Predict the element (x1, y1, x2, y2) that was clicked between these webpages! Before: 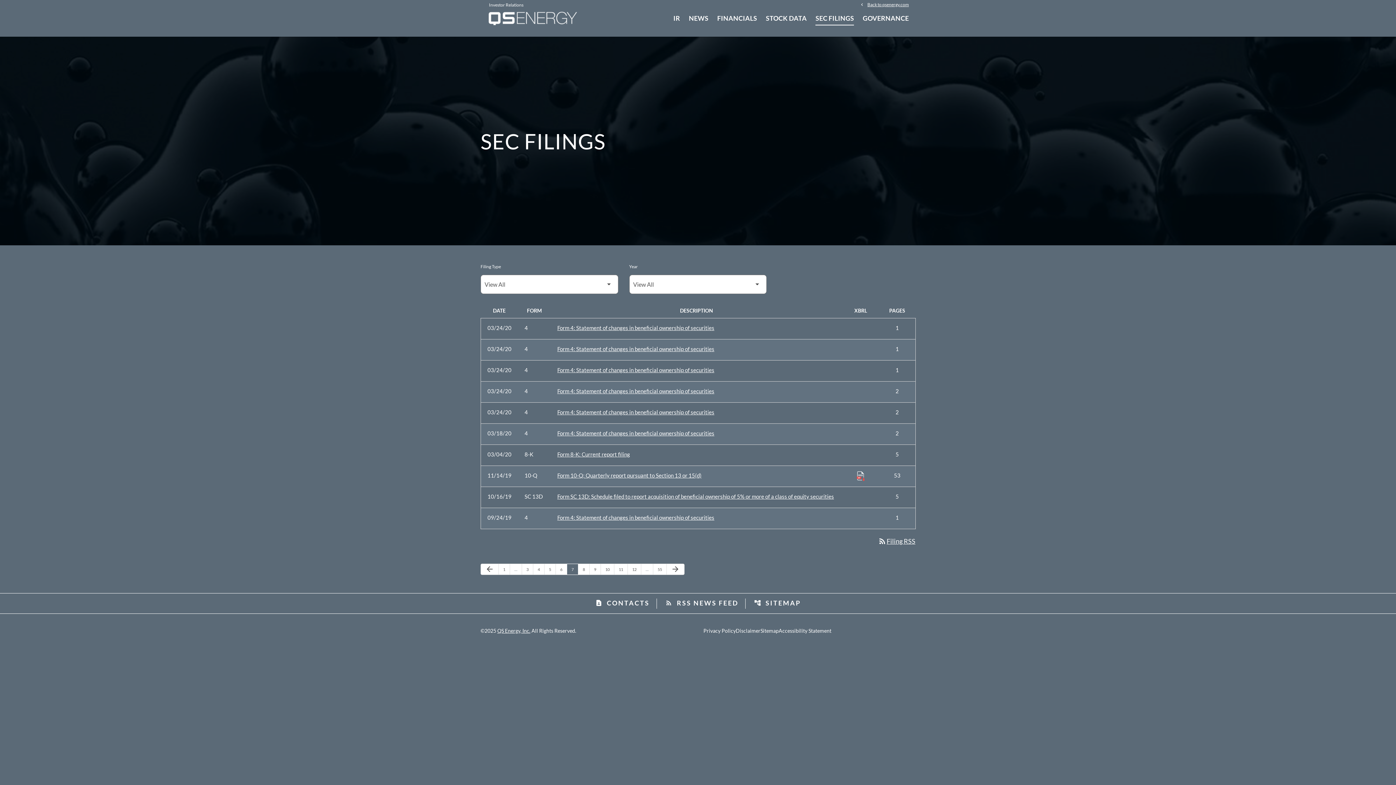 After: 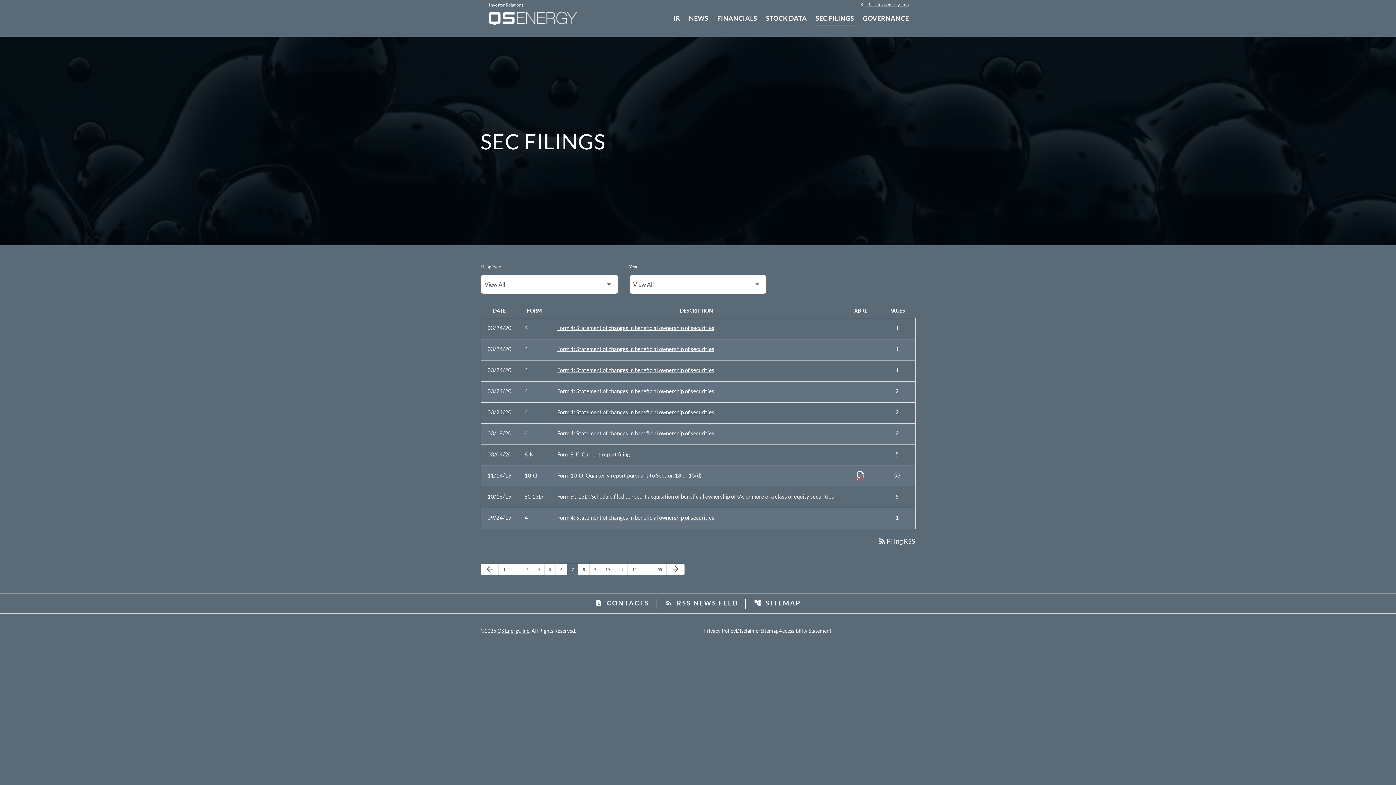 Action: label: Form SC 13D: Schedule filed to report acquisition of beneficial ownership of 5% or more of a class of equity securities published 10/16/19 bbox: (557, 492, 836, 502)